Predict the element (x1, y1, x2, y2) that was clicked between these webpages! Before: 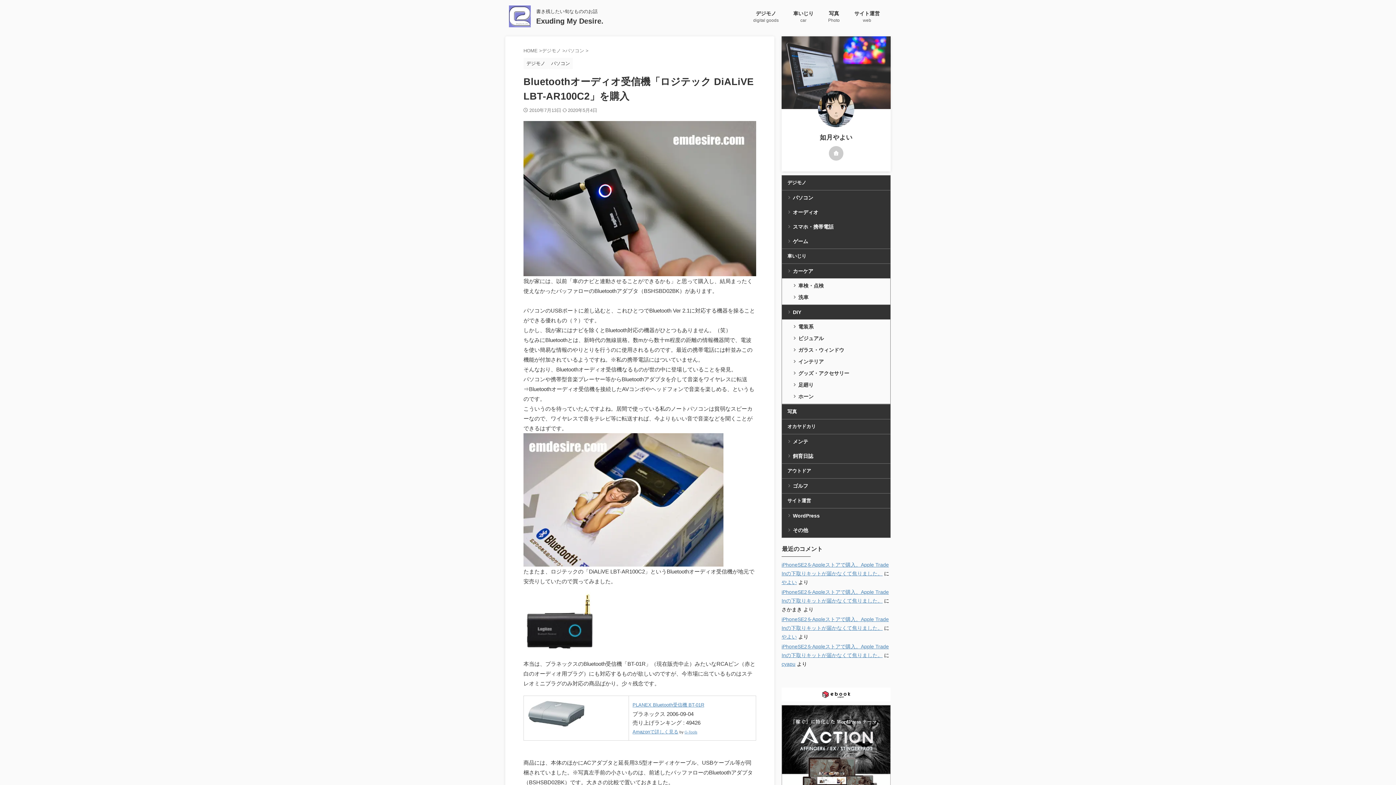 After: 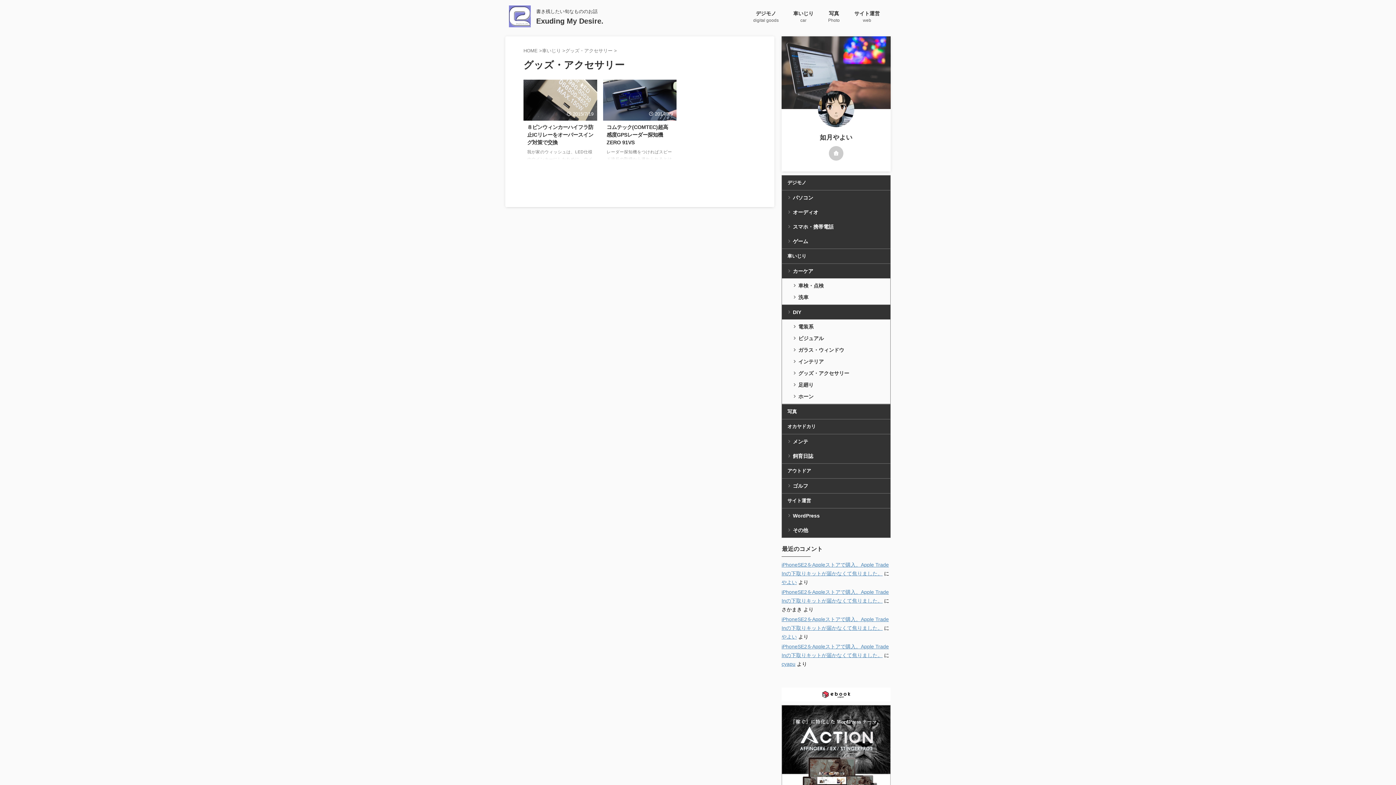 Action: label: グッズ・アクセサリー bbox: (787, 366, 890, 377)